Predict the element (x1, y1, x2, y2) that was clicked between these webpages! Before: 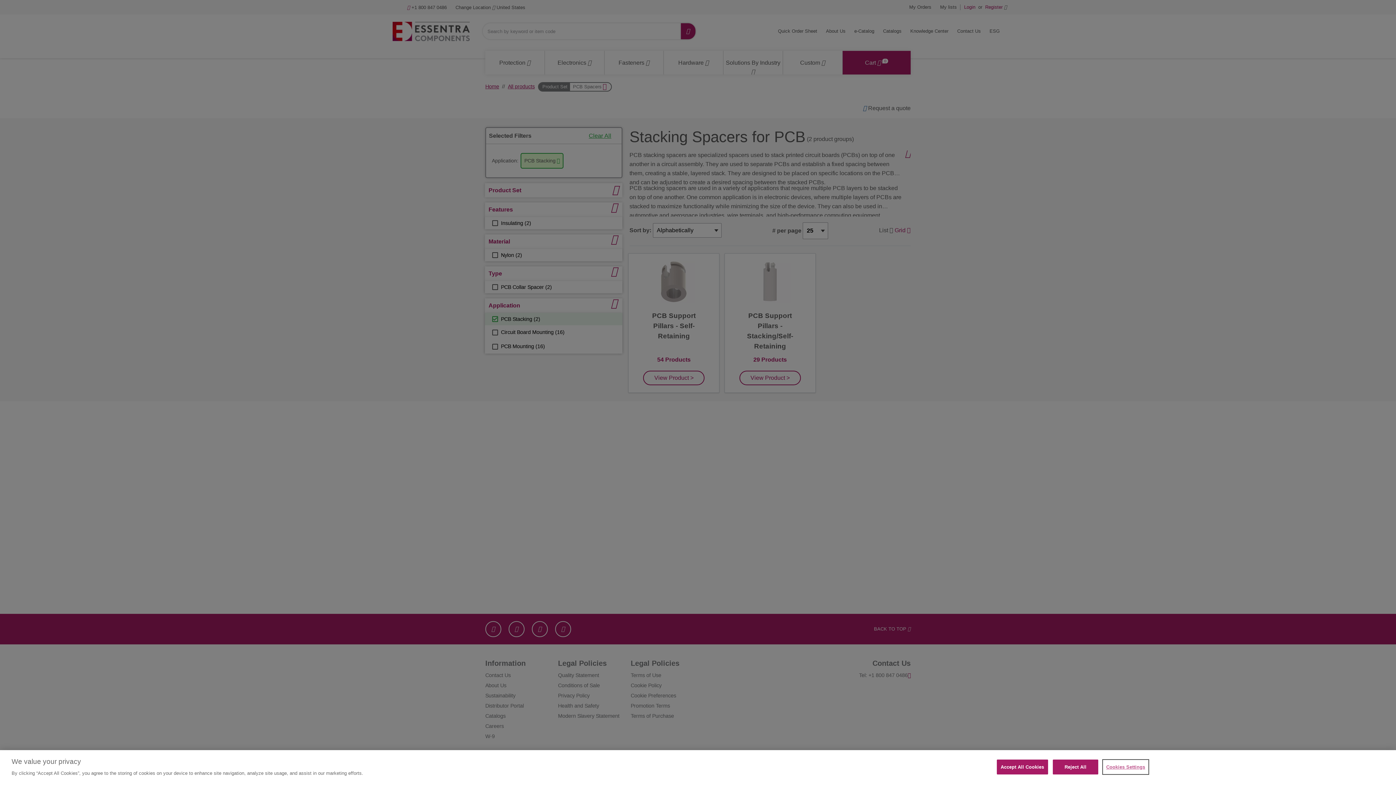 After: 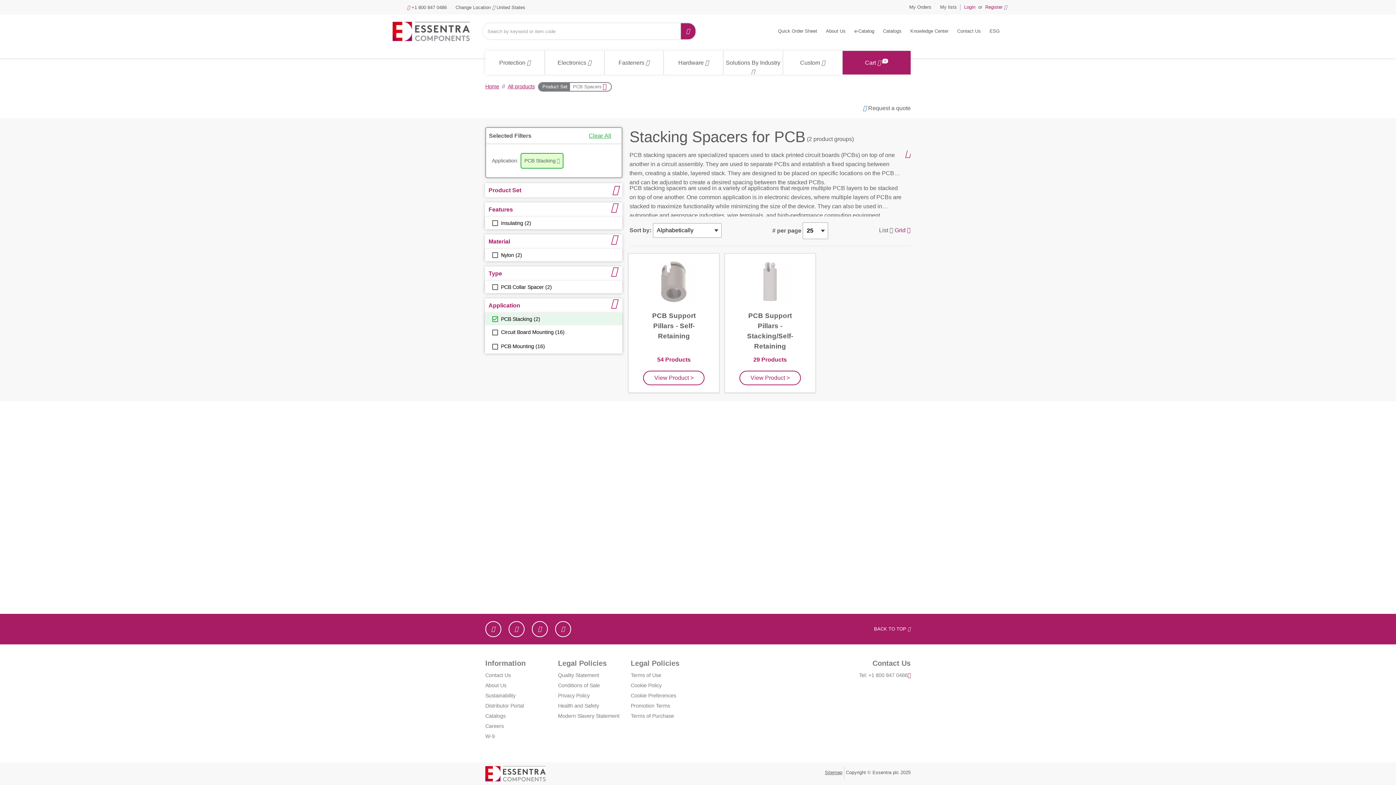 Action: bbox: (1053, 760, 1098, 774) label: Reject All